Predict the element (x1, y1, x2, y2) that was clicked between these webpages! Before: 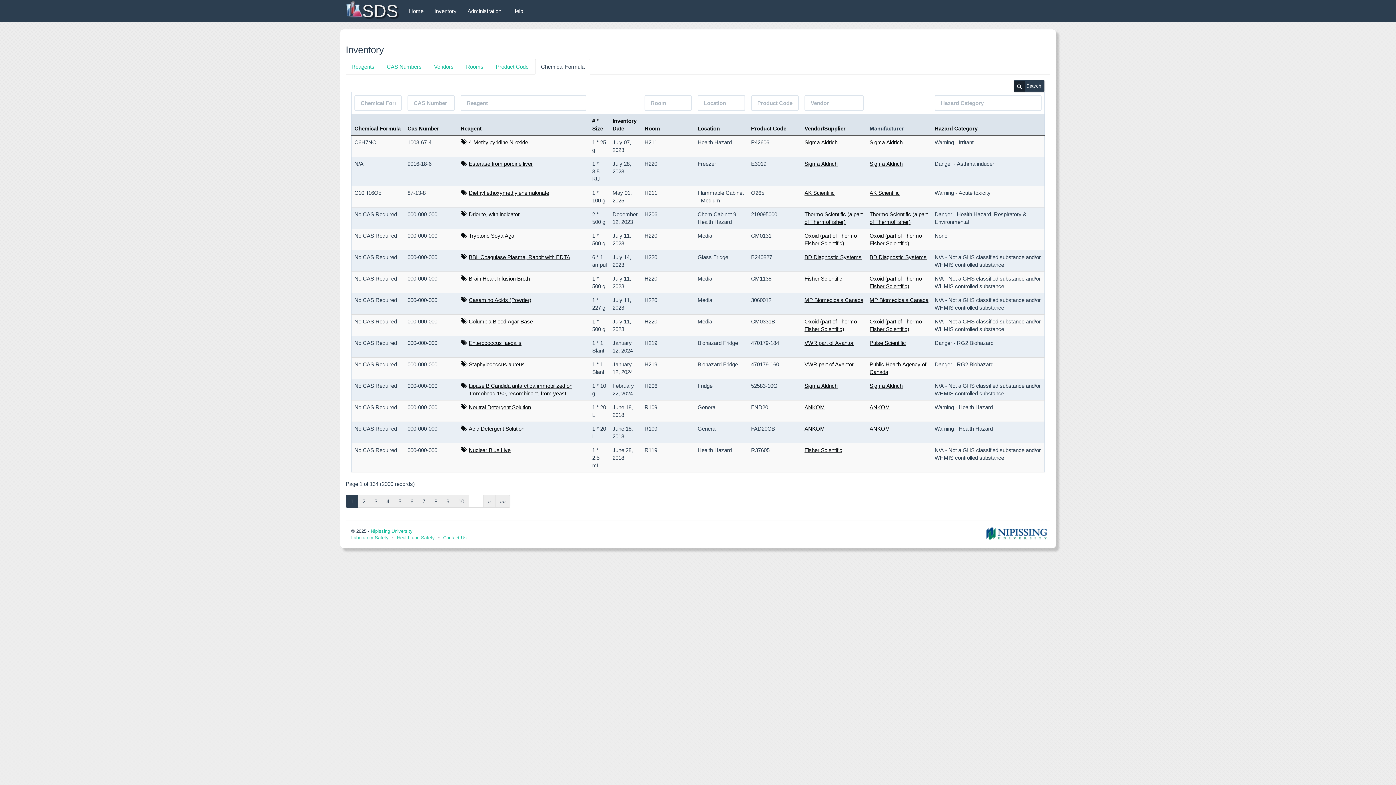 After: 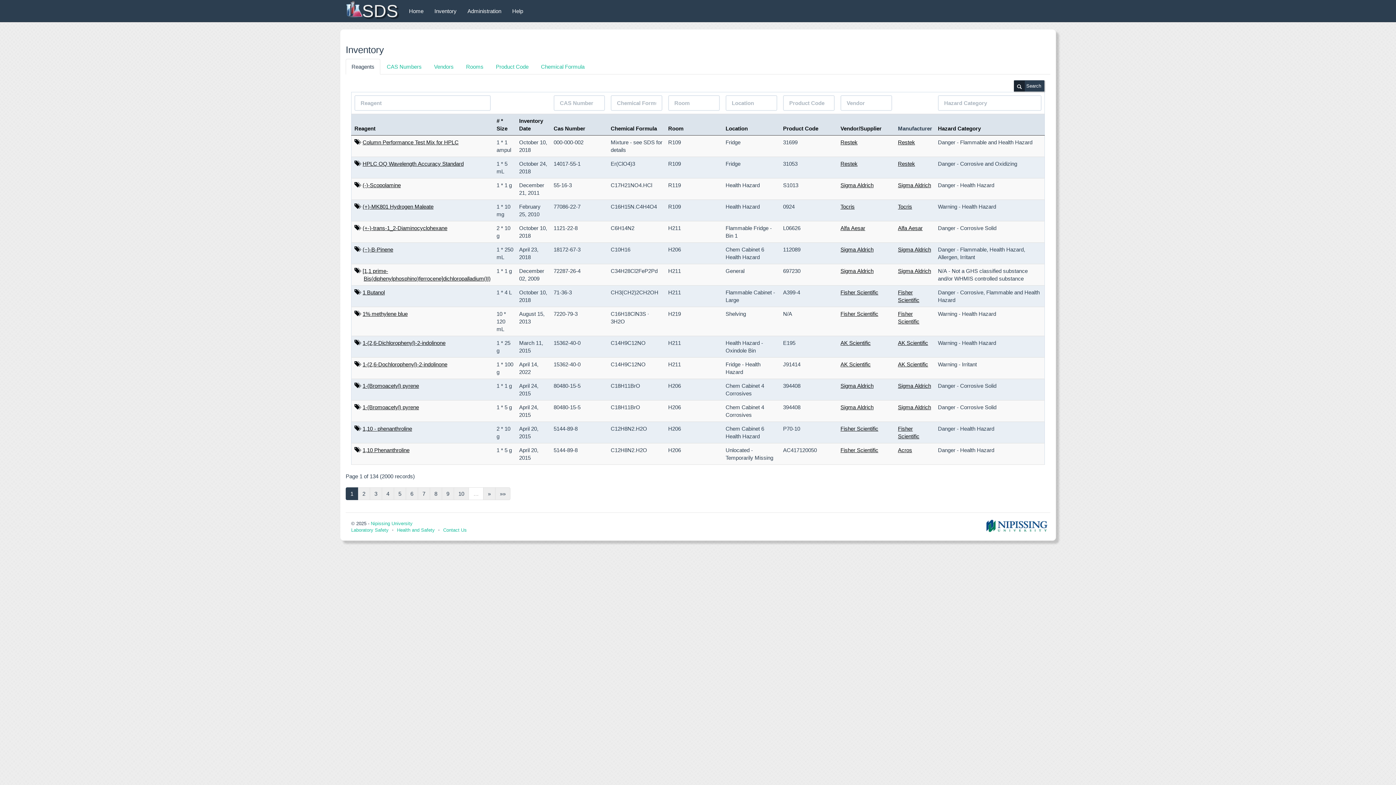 Action: bbox: (429, 0, 462, 21) label: Inventory